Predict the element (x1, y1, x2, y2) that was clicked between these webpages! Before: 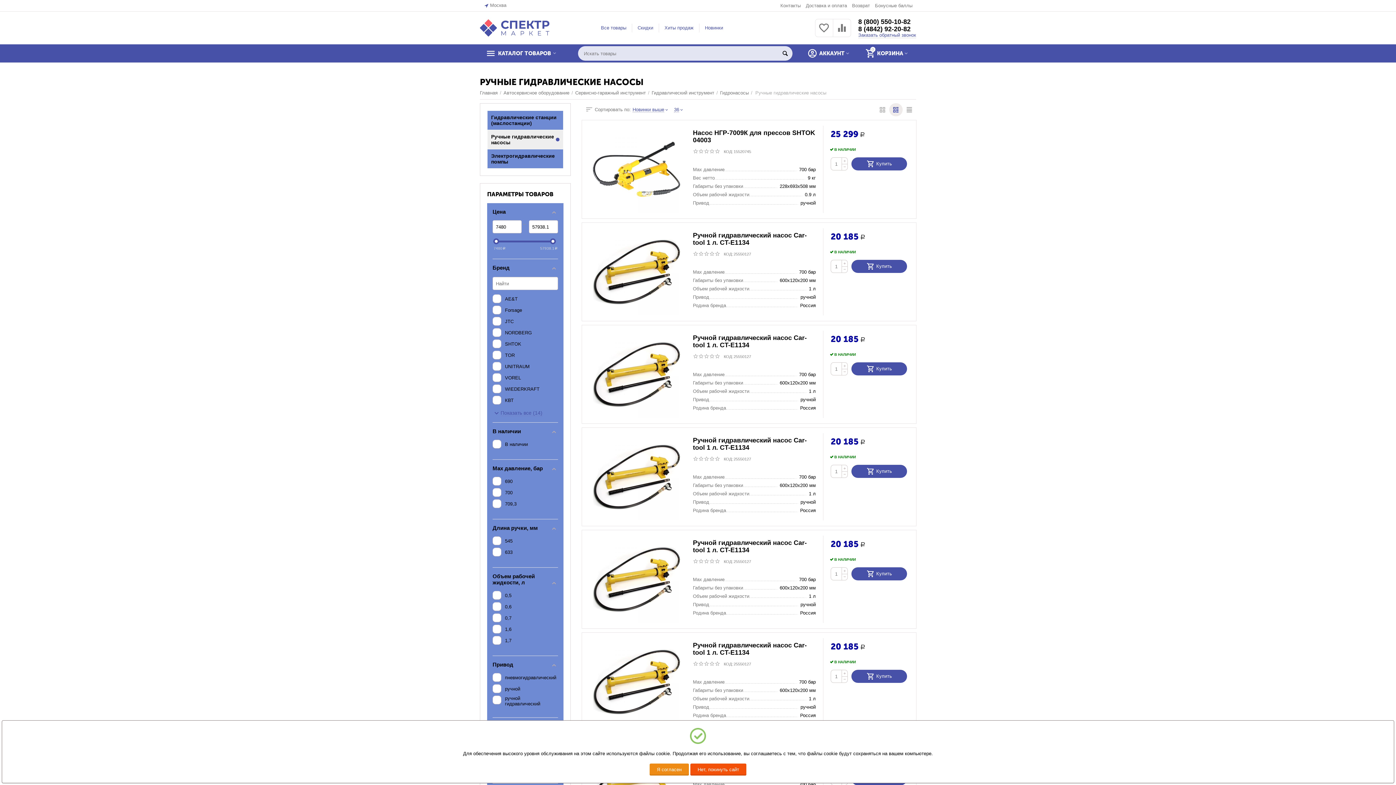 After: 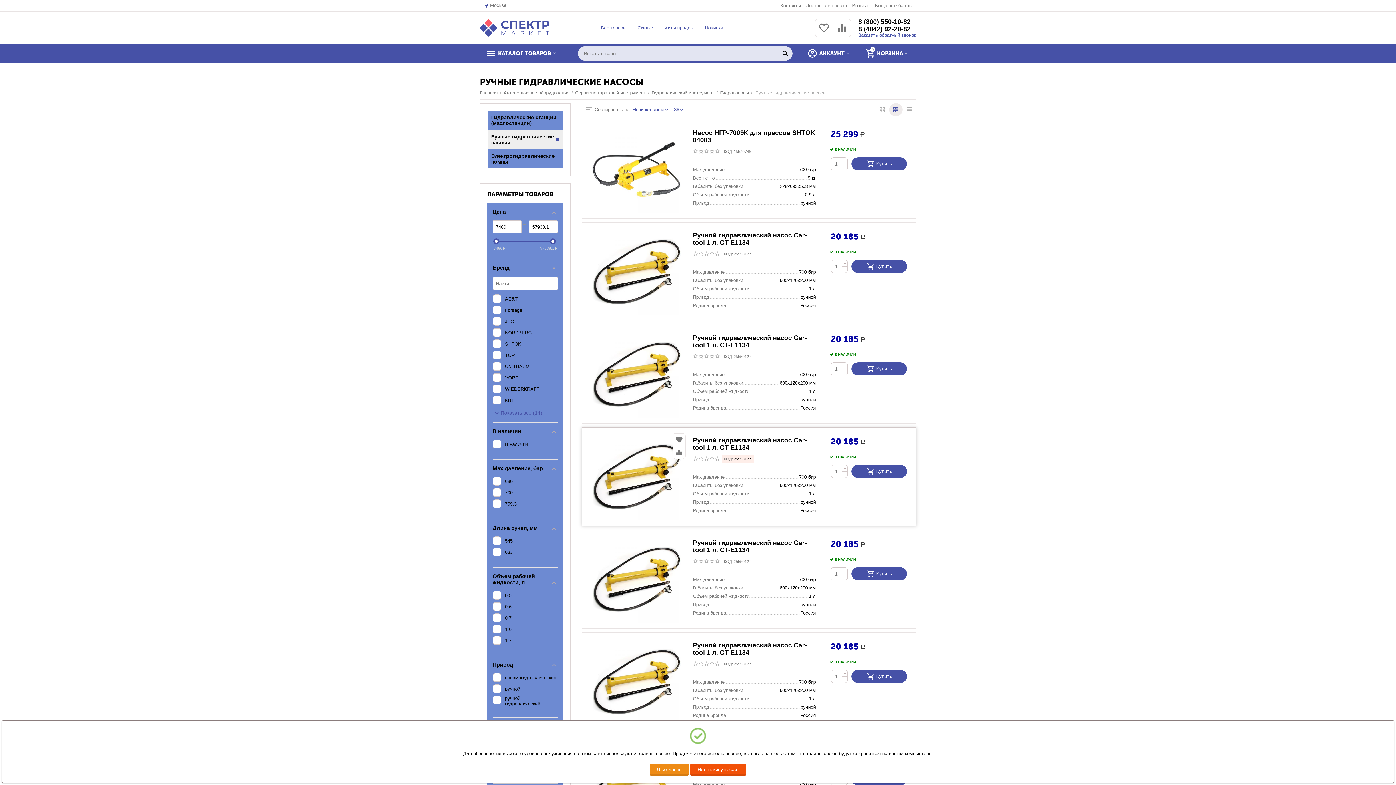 Action: label: − bbox: (842, 471, 848, 478)